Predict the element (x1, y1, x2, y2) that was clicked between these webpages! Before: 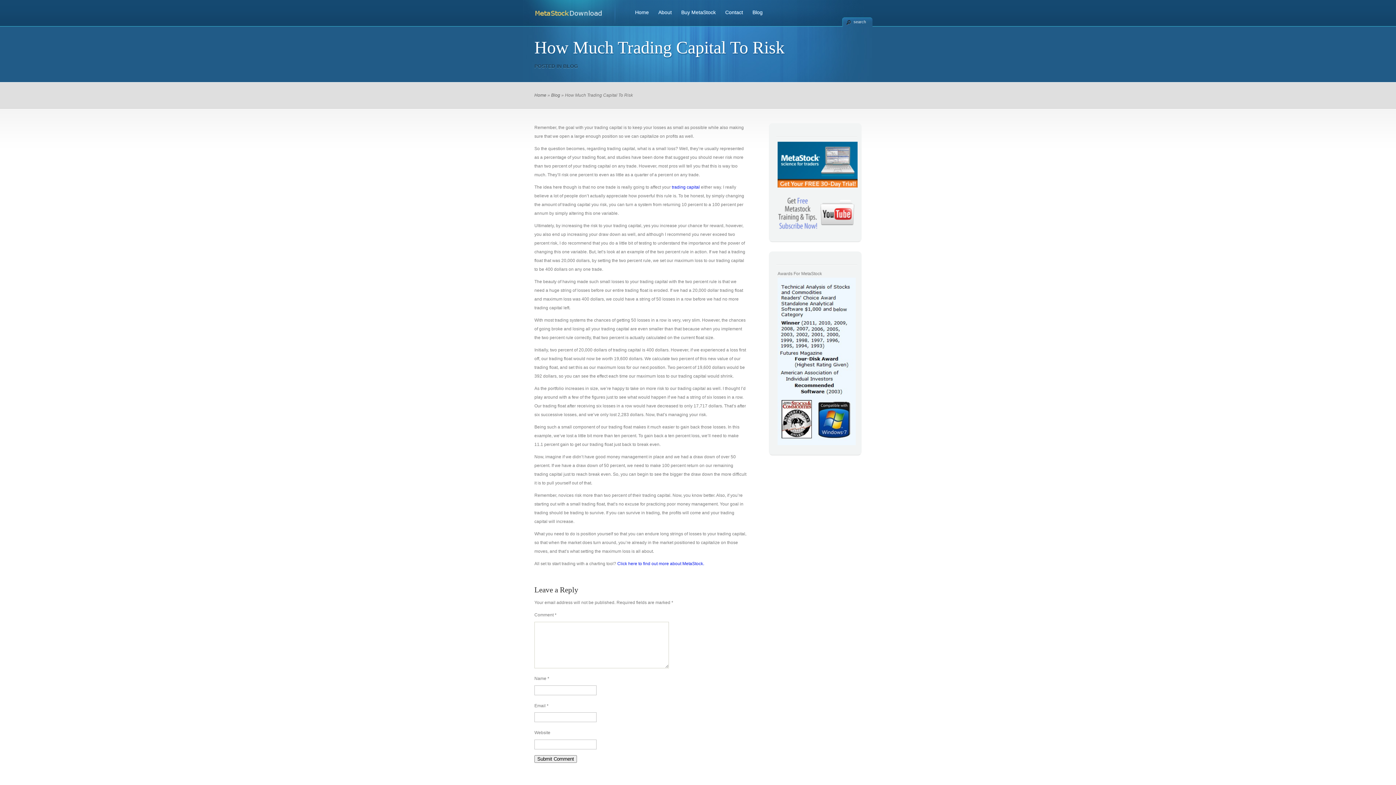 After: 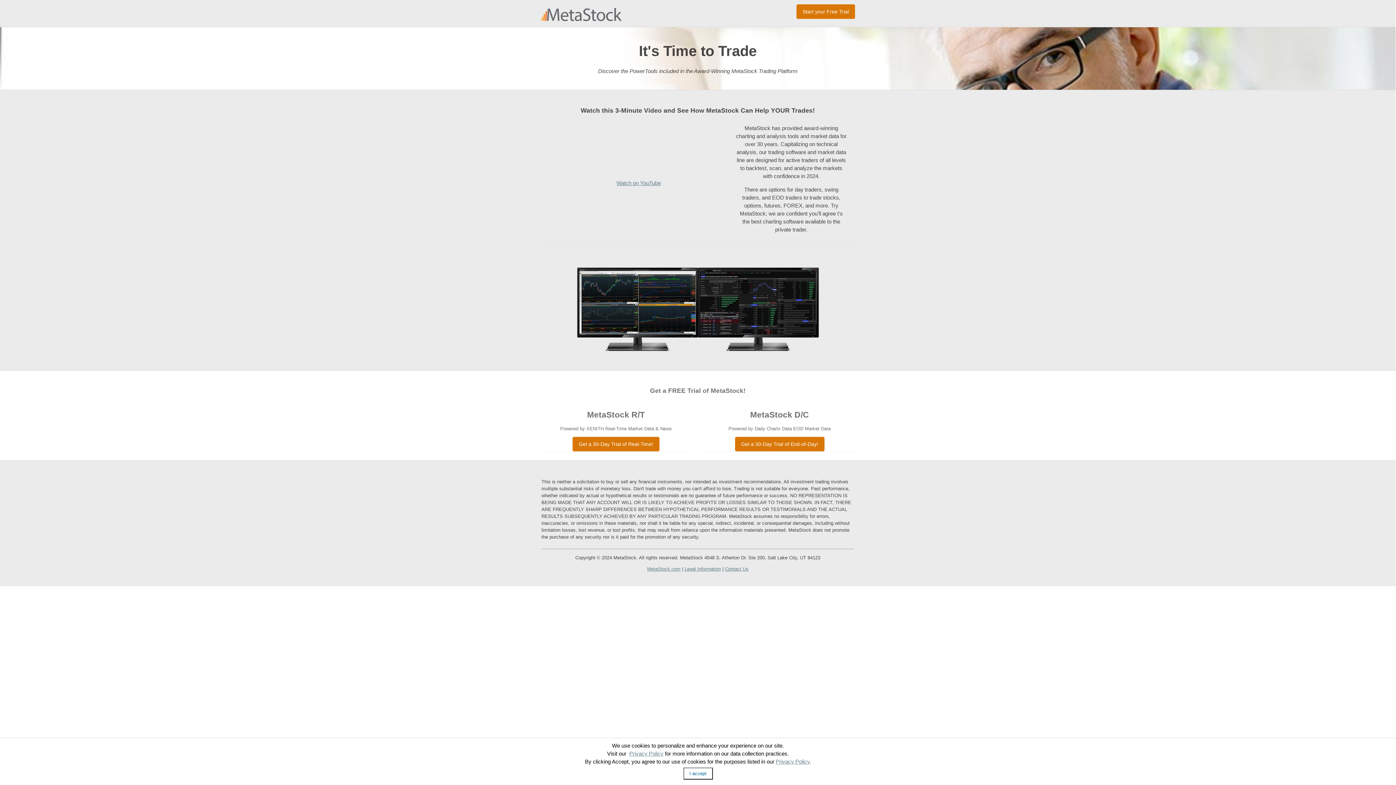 Action: bbox: (777, 183, 857, 188)